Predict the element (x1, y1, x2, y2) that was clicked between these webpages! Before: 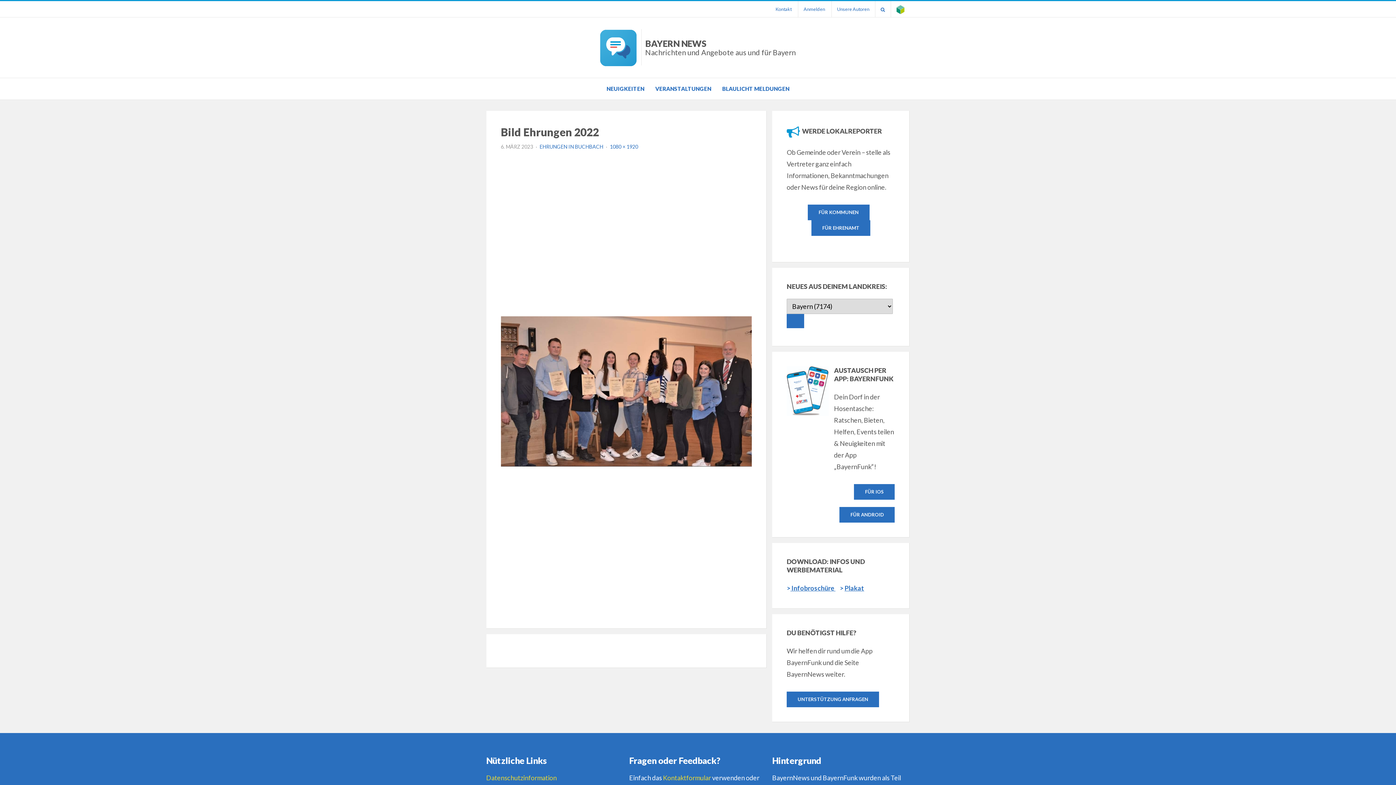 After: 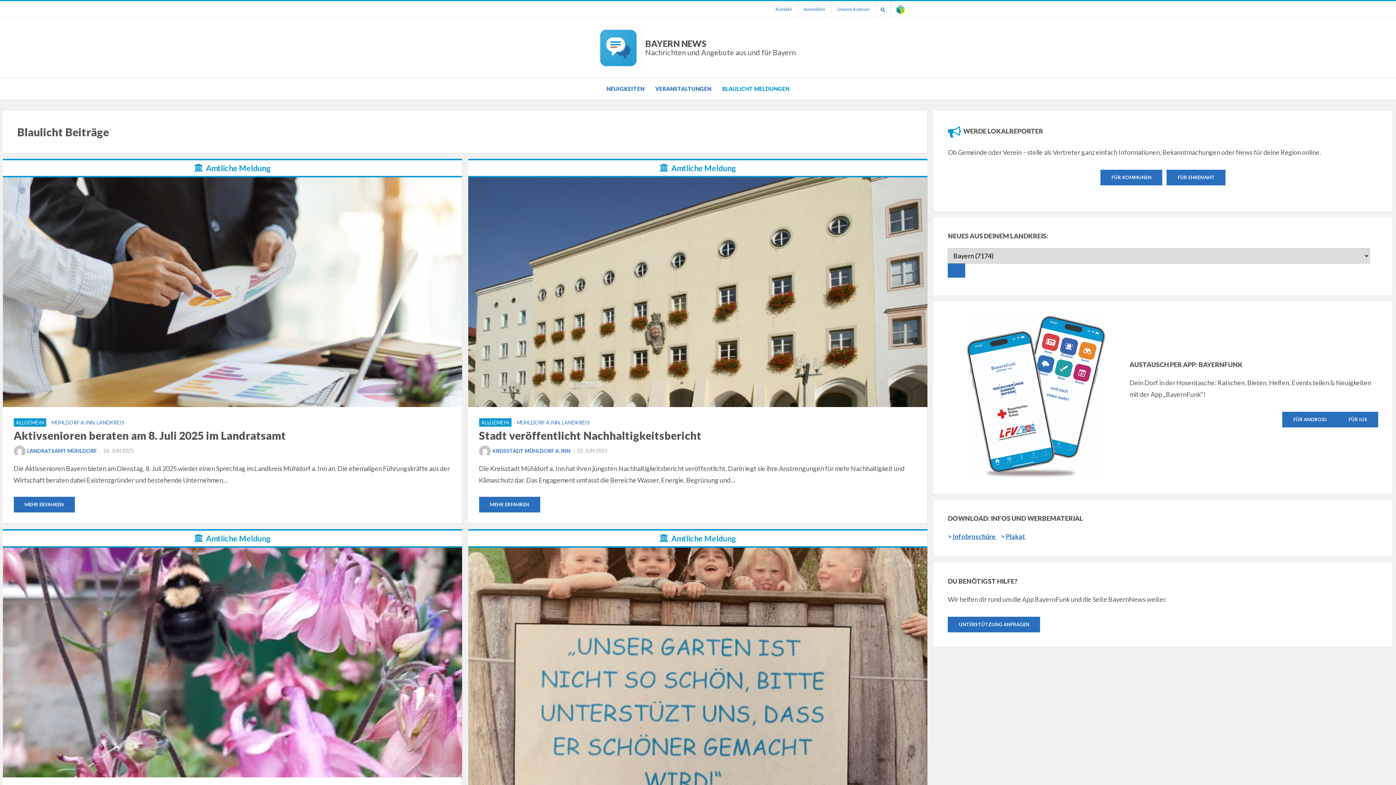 Action: bbox: (716, 84, 795, 93) label: BLAULICHT MELDUNGEN